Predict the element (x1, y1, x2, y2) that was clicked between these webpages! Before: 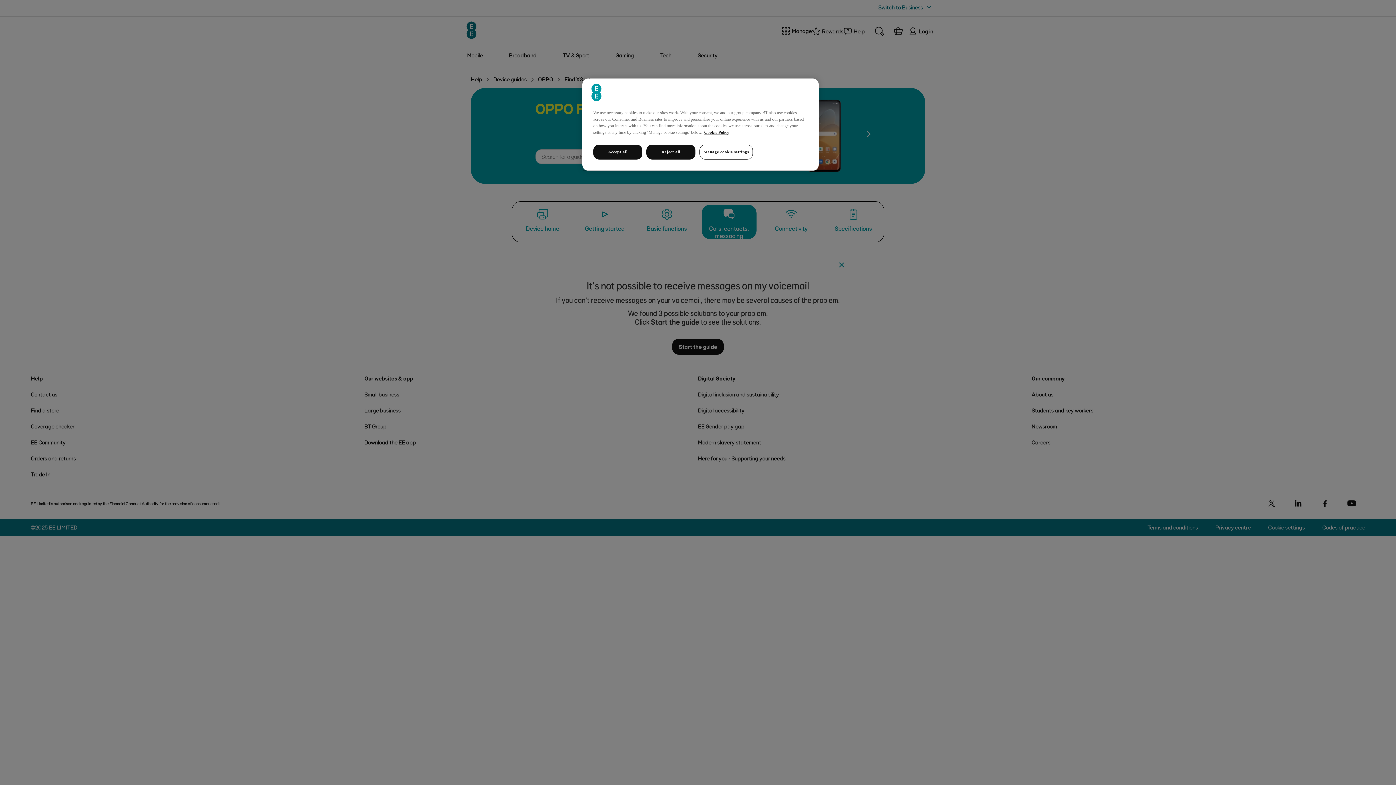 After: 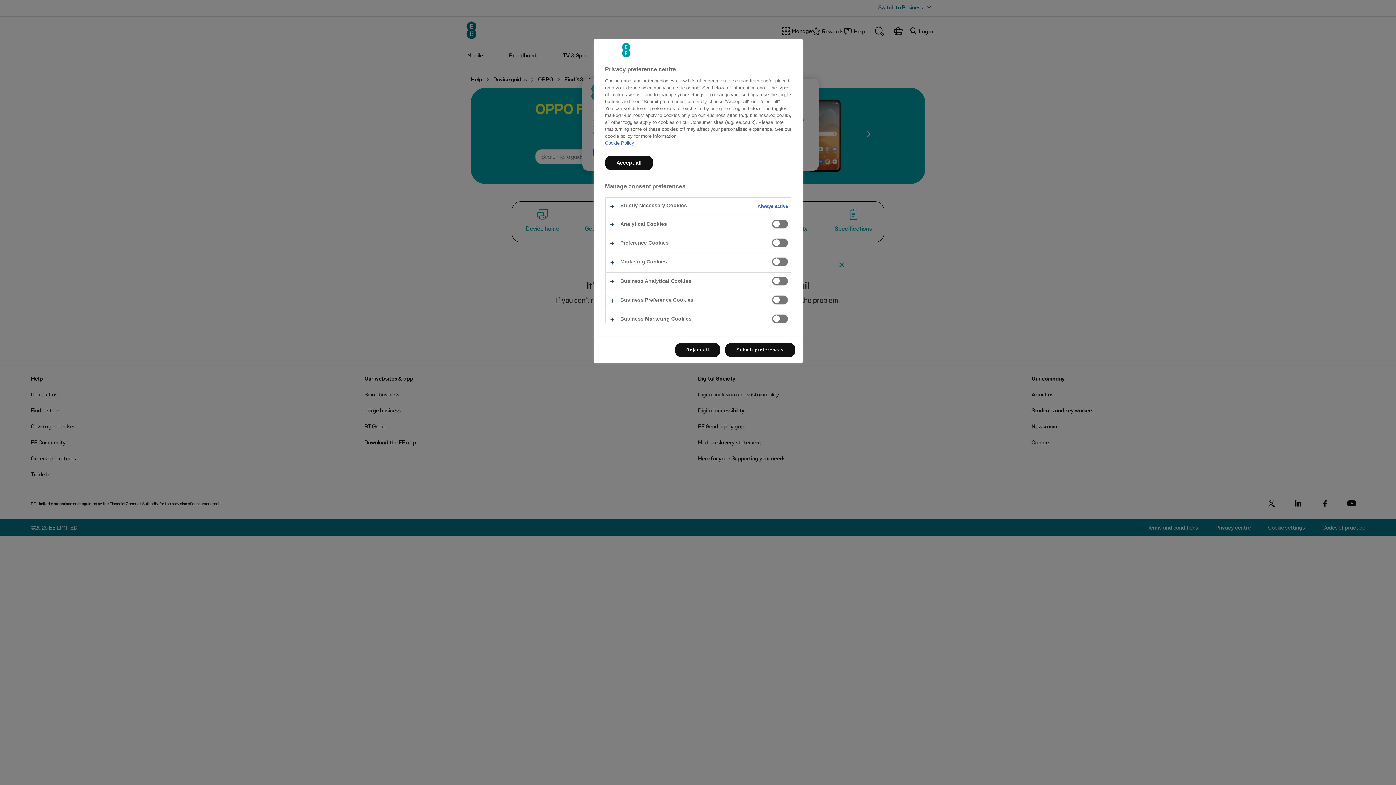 Action: label: Manage cookie settings bbox: (699, 144, 753, 159)